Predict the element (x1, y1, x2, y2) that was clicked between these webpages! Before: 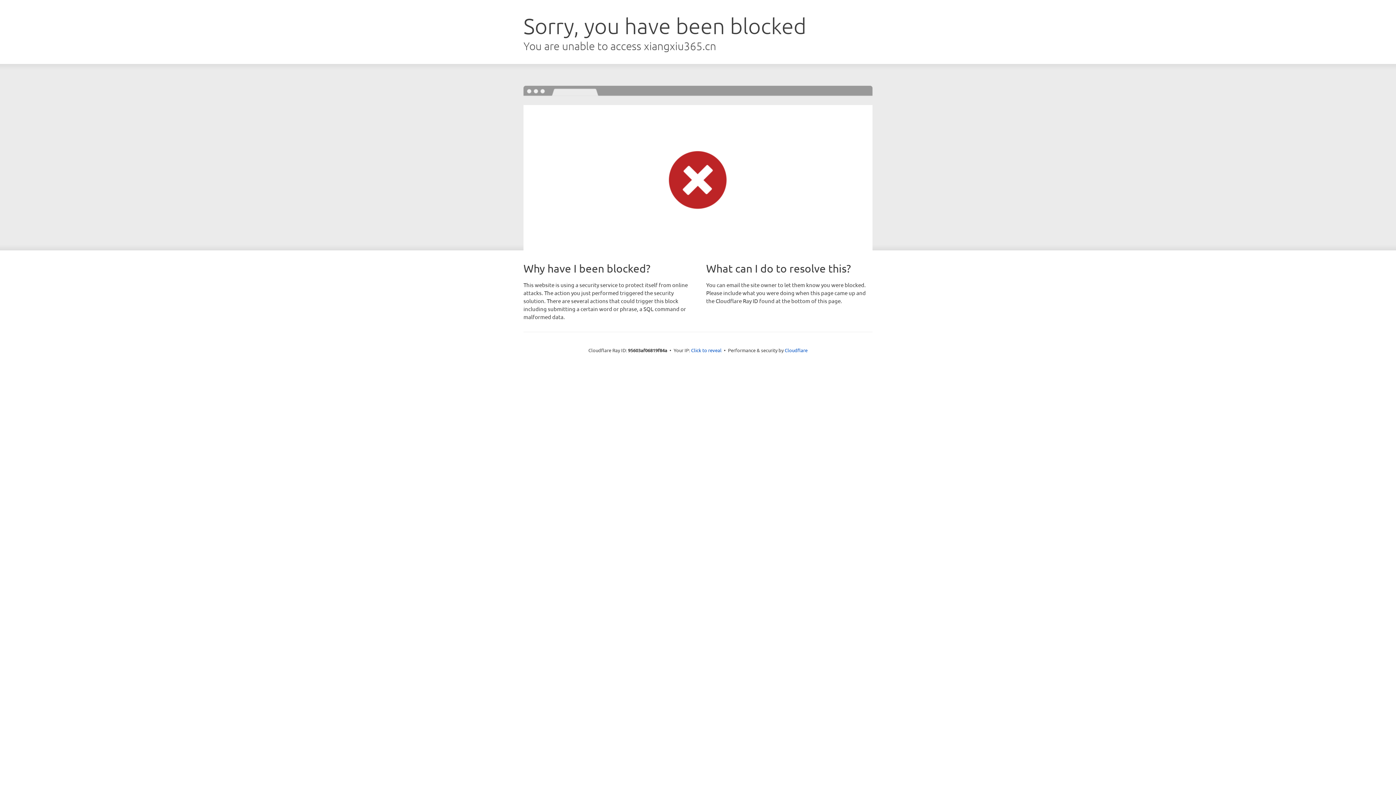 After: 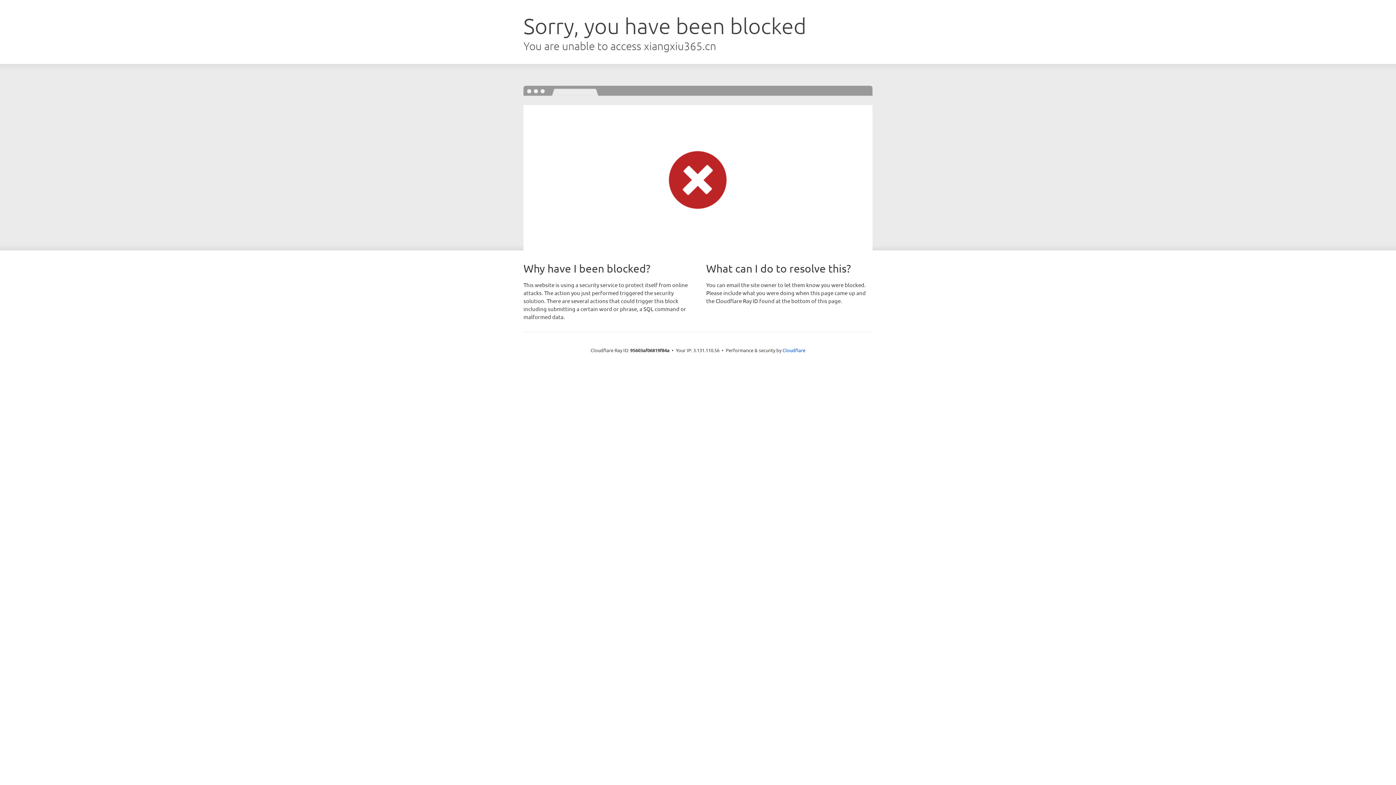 Action: bbox: (691, 346, 721, 353) label: Click to reveal